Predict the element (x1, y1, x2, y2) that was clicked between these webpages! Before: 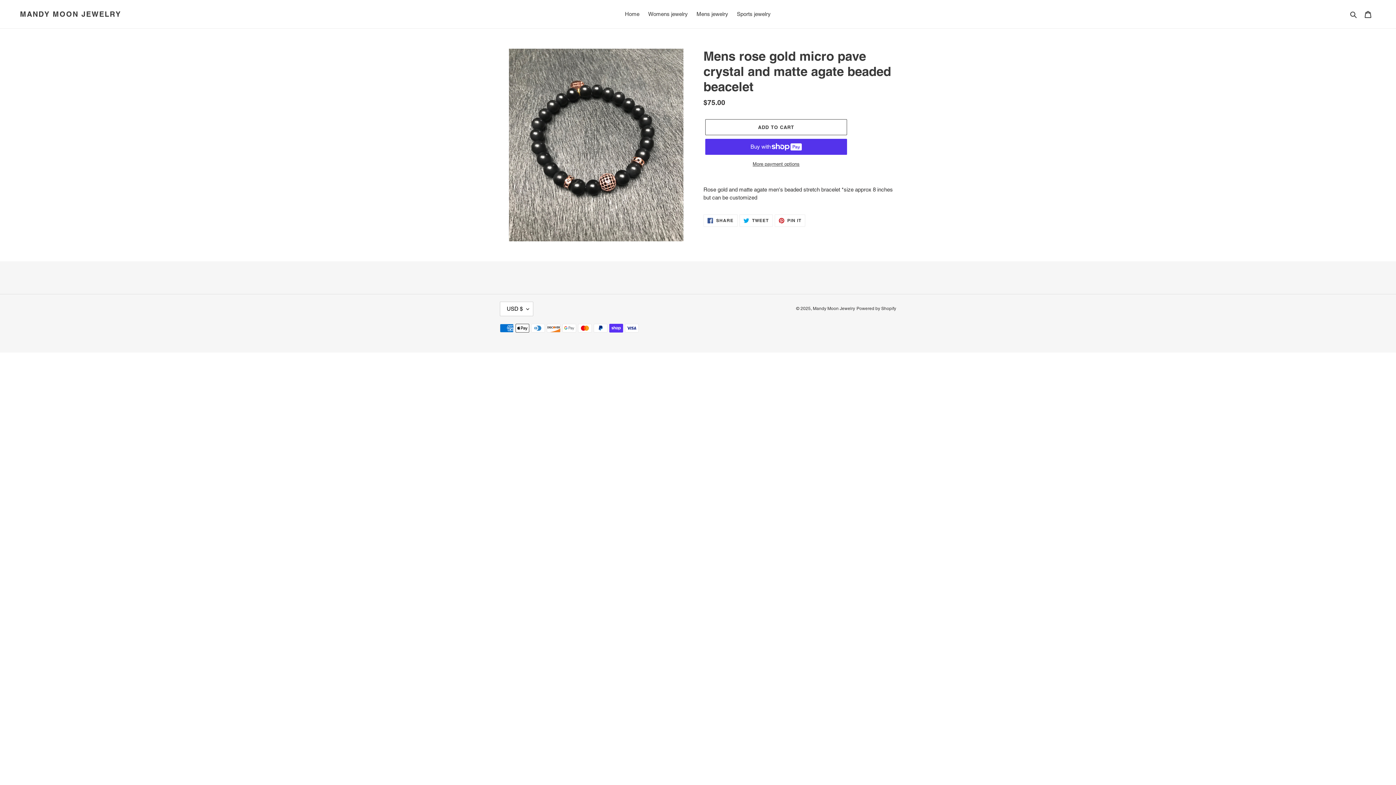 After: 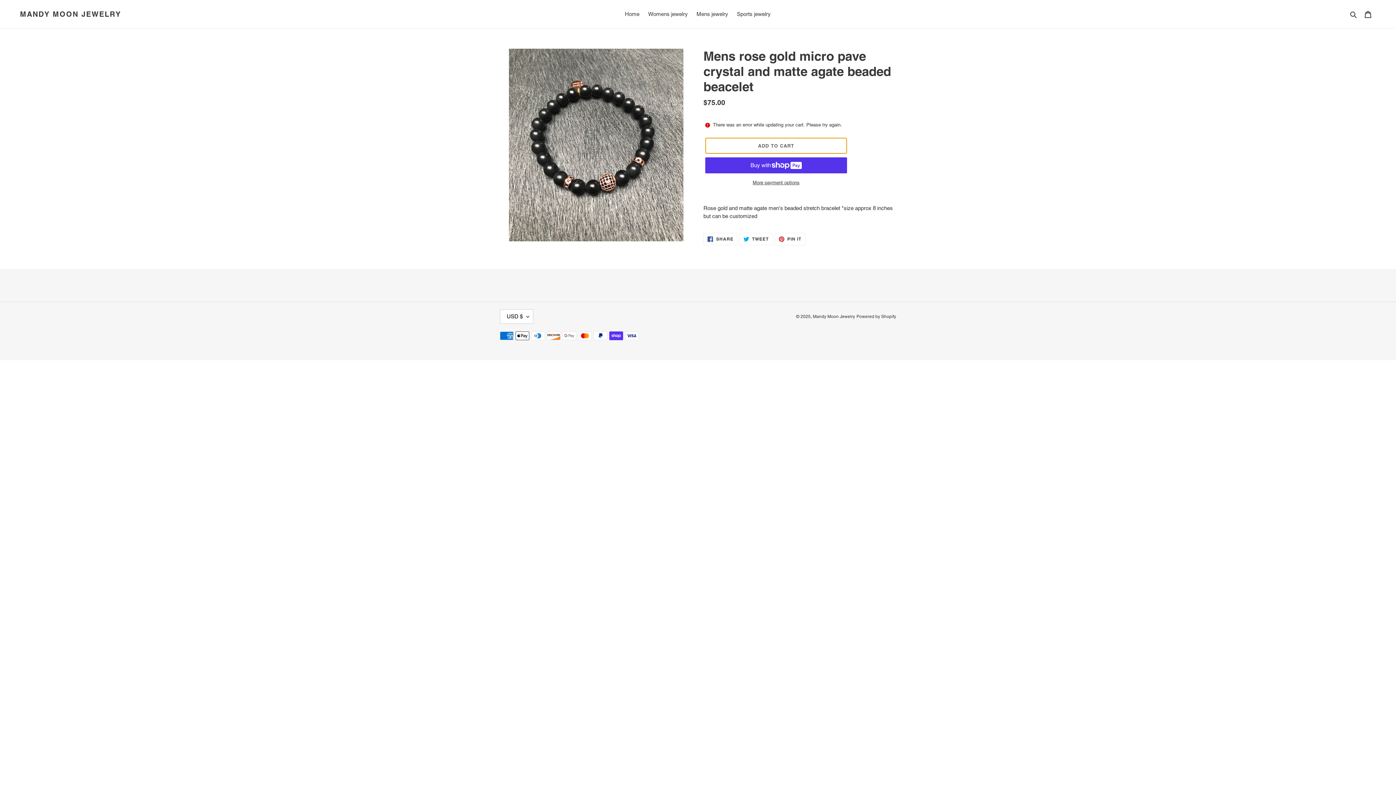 Action: label: Add to cart bbox: (705, 119, 847, 135)